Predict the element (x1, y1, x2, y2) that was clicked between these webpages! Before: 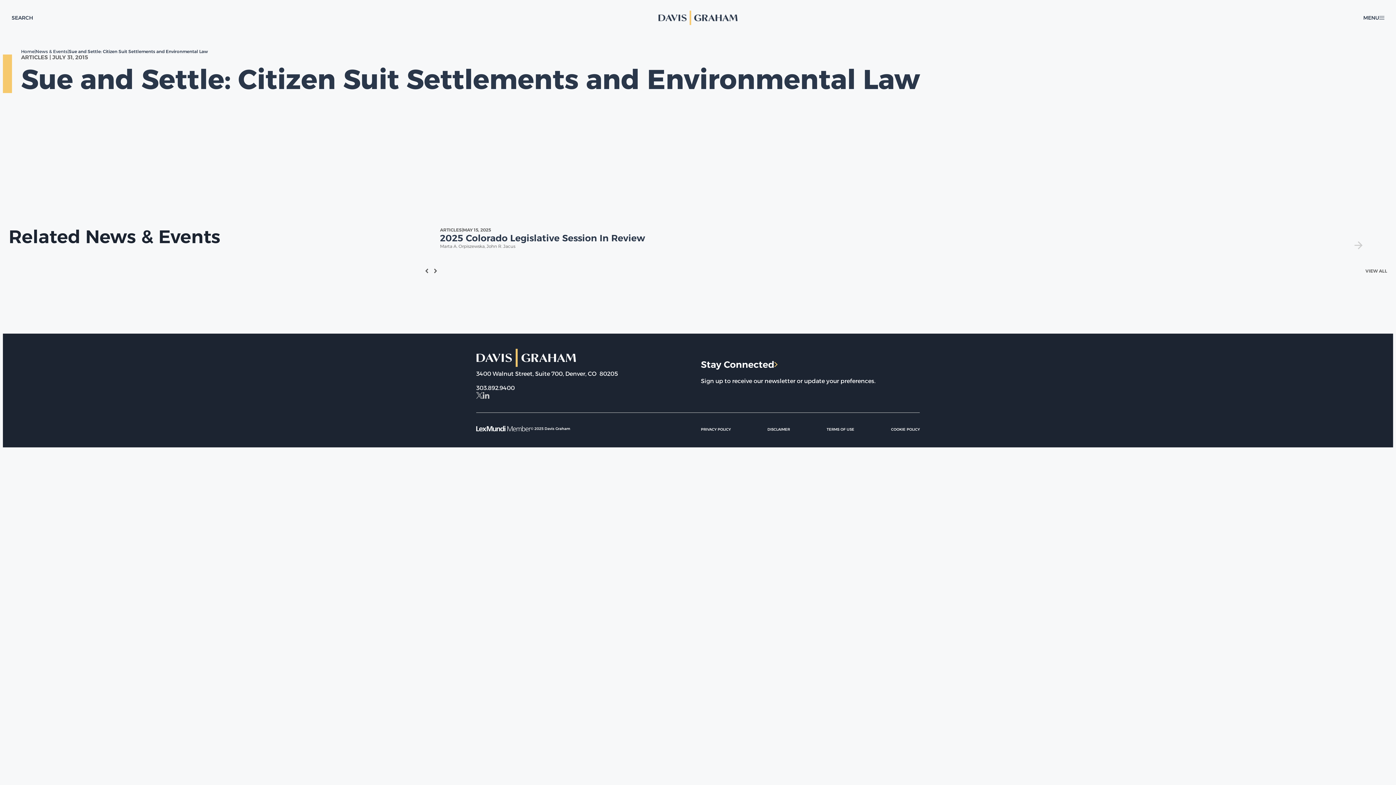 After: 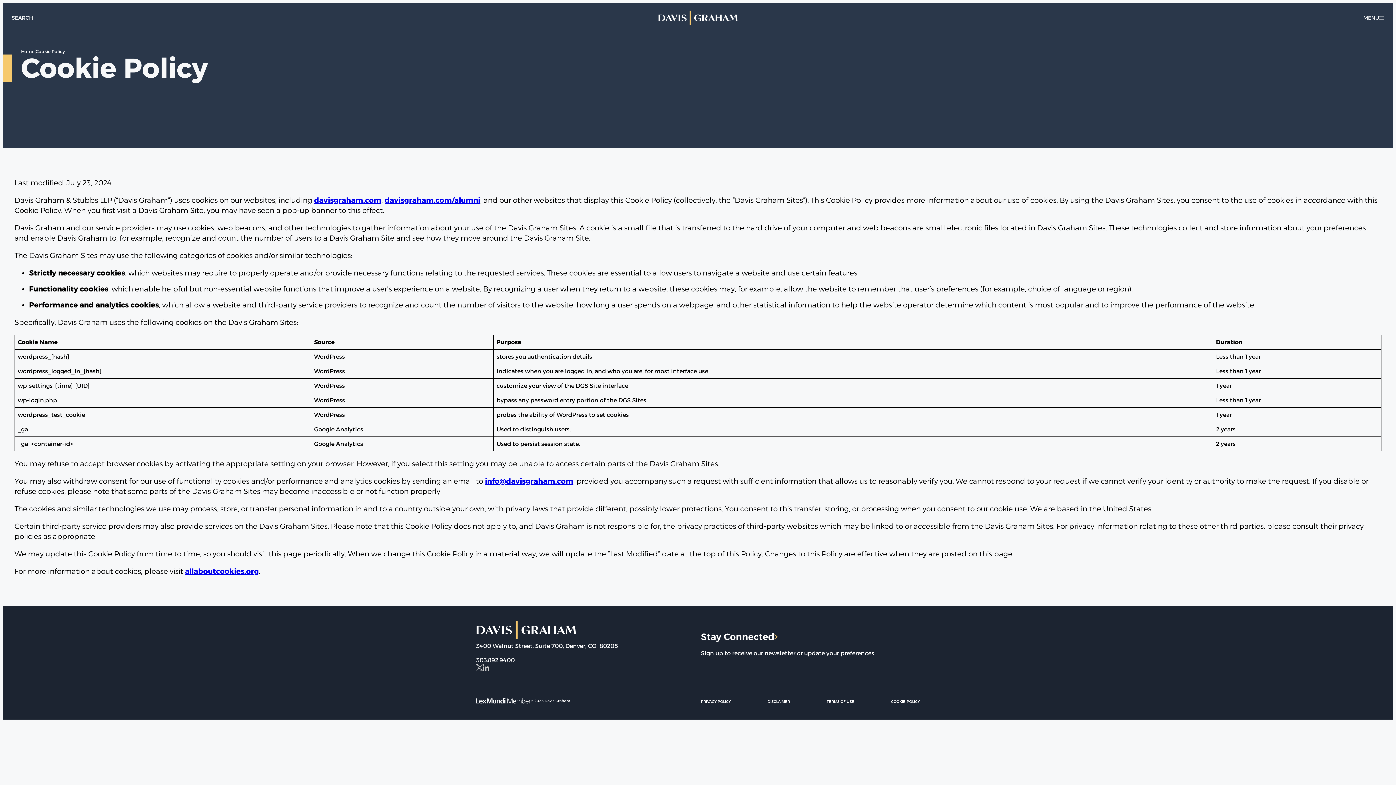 Action: label: COOKIE POLICY bbox: (891, 427, 920, 432)